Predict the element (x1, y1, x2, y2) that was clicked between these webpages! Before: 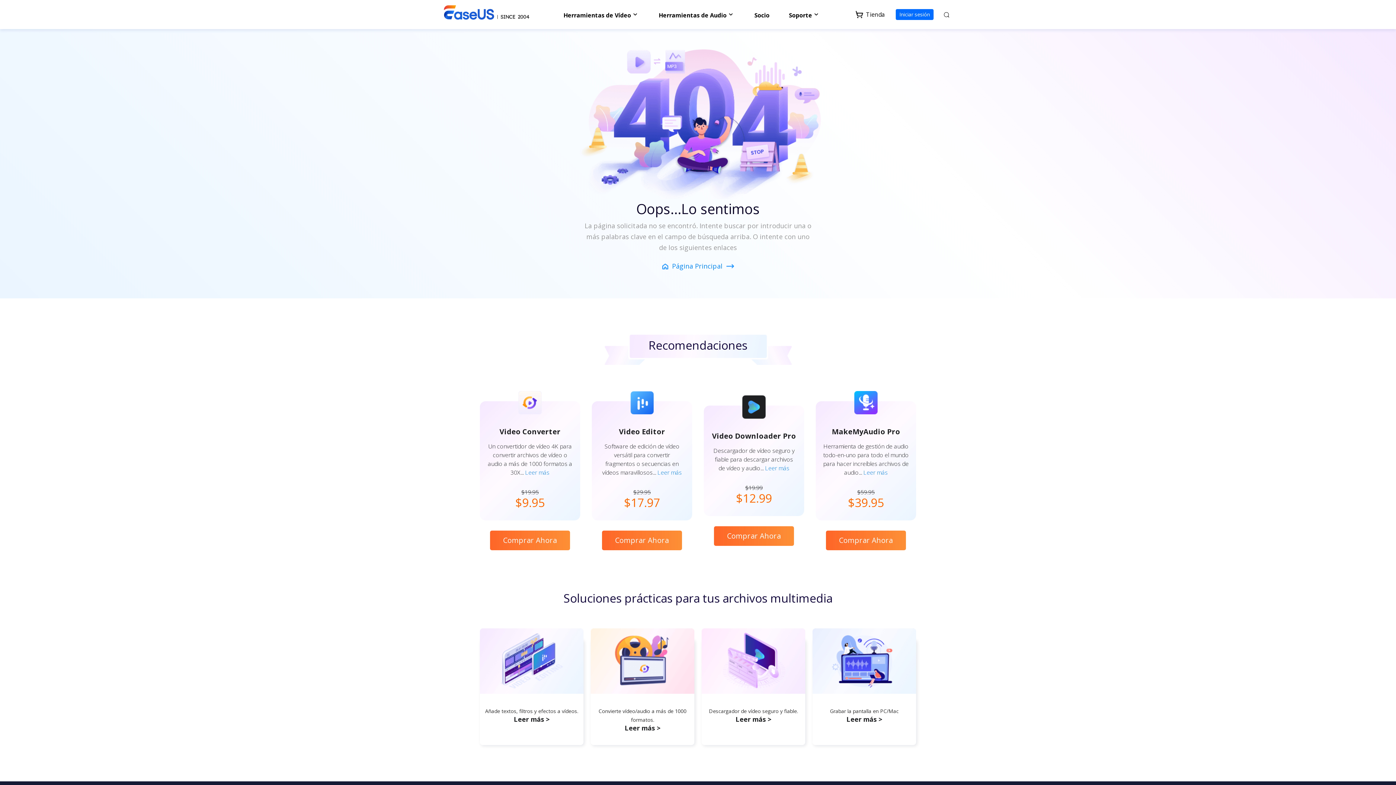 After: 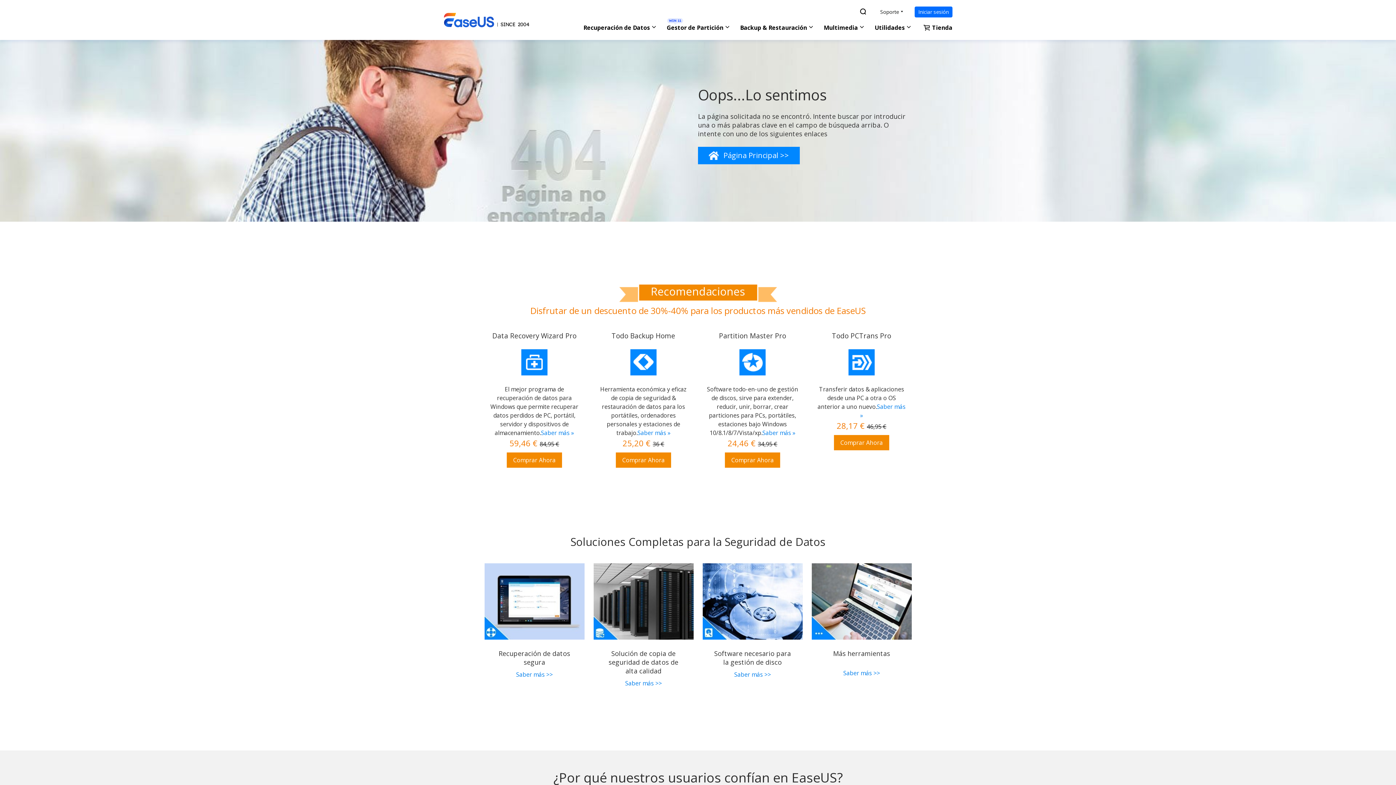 Action: label: Comprar Ahora bbox: (826, 530, 906, 550)